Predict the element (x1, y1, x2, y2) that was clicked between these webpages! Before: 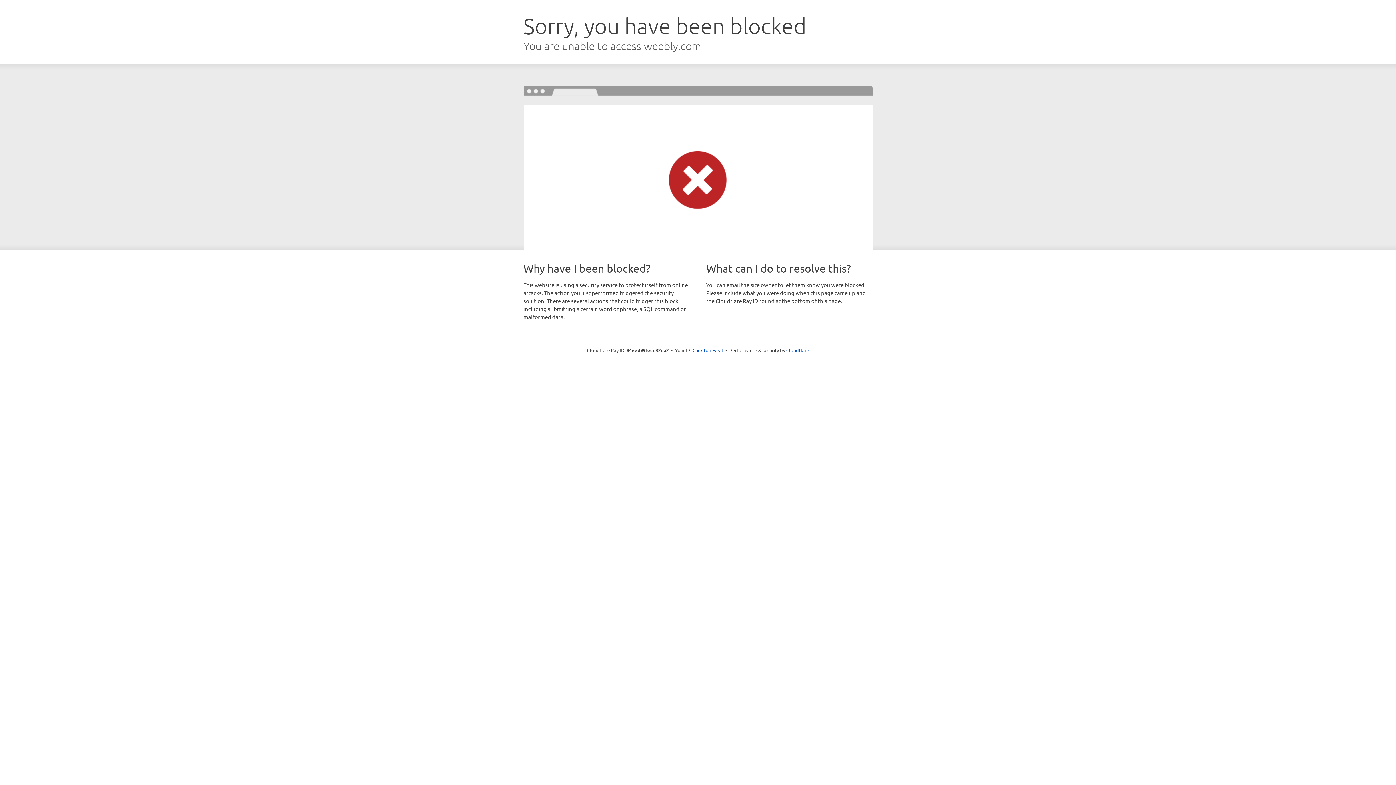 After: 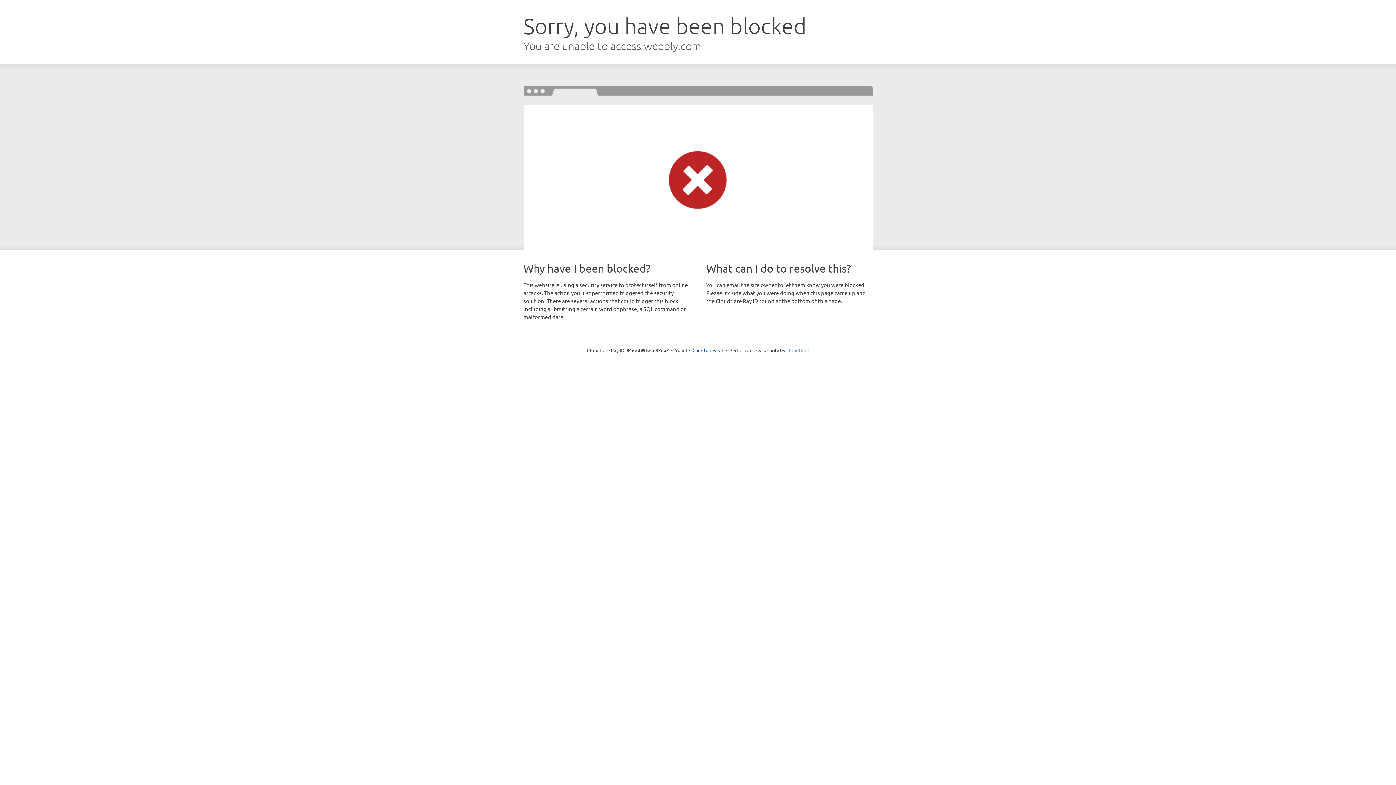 Action: label: Cloudflare bbox: (786, 347, 809, 353)